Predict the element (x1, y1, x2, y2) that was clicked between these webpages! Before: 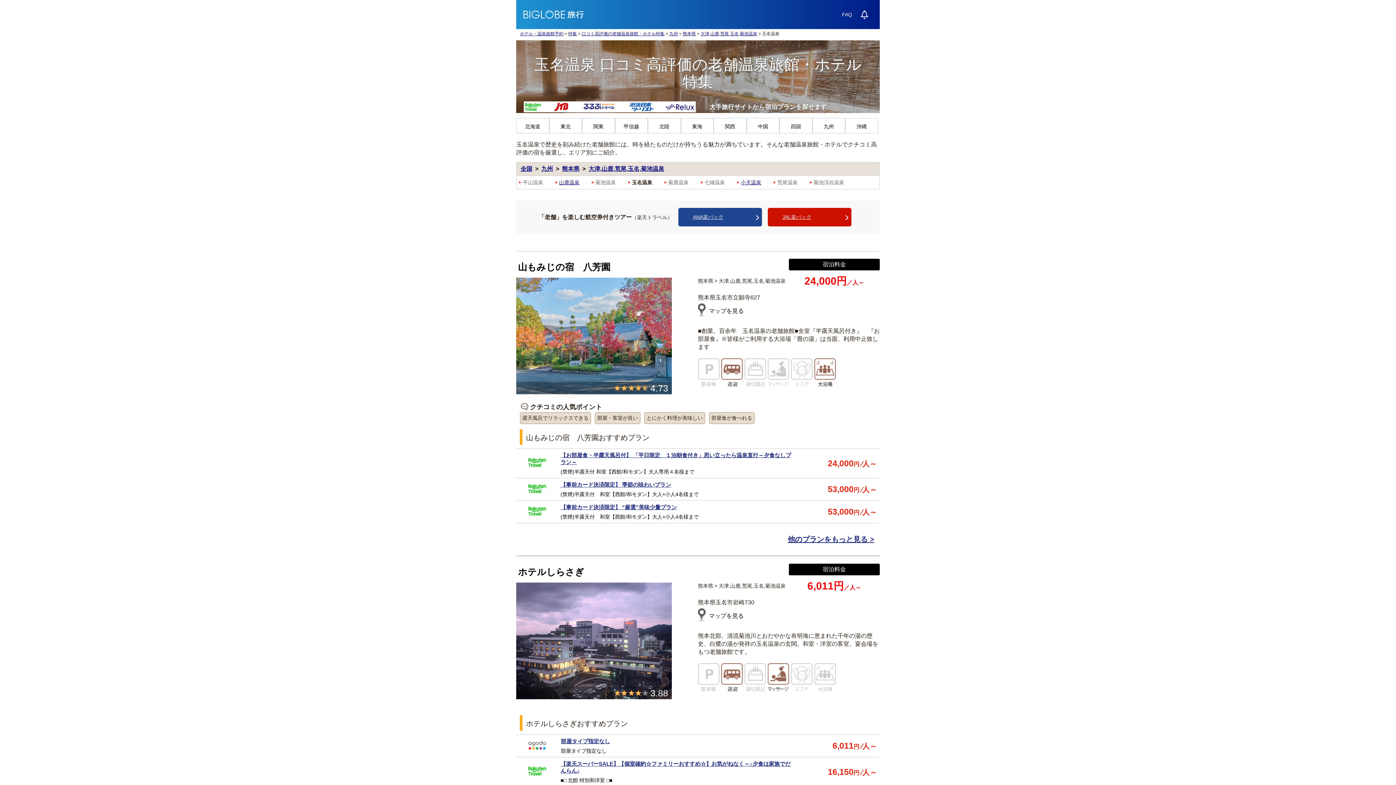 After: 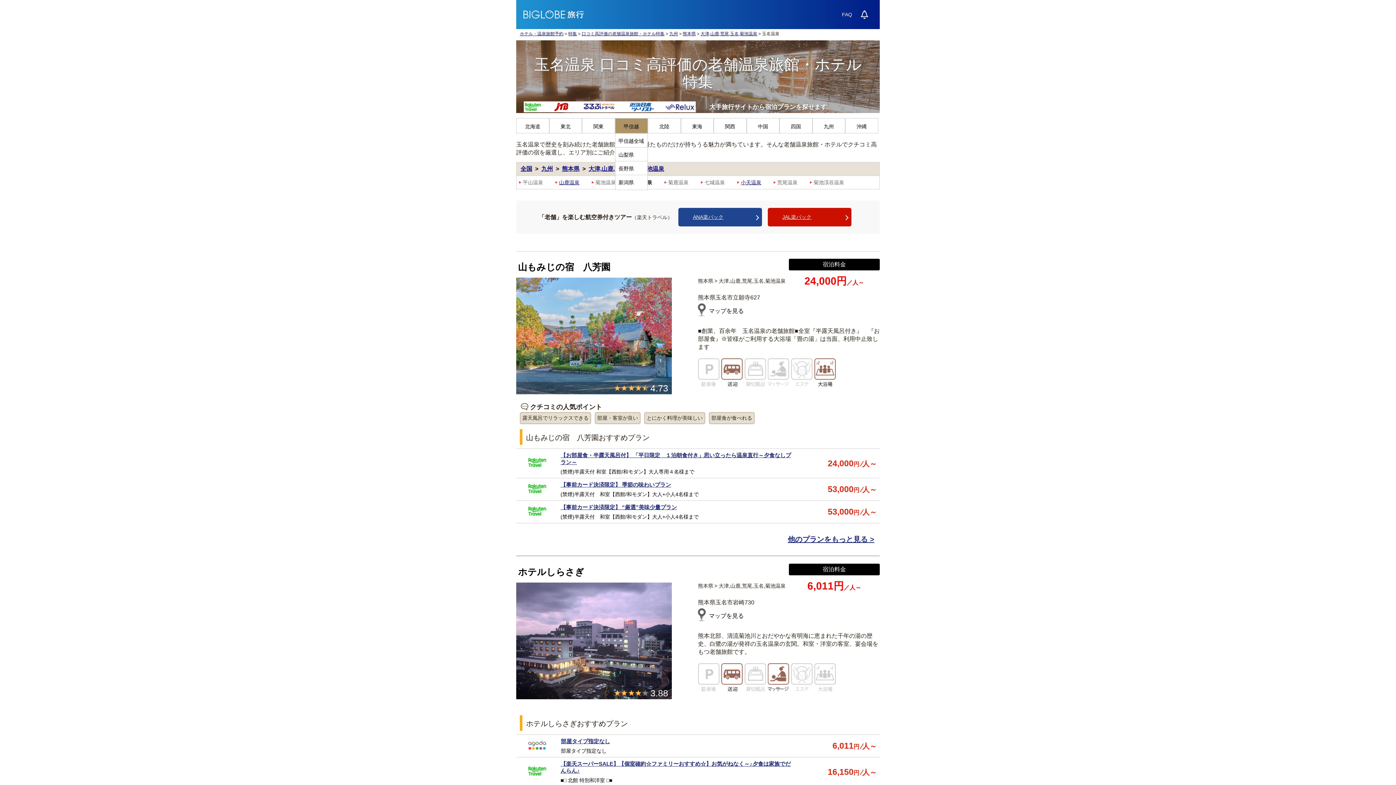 Action: bbox: (615, 118, 648, 133) label: 甲信越